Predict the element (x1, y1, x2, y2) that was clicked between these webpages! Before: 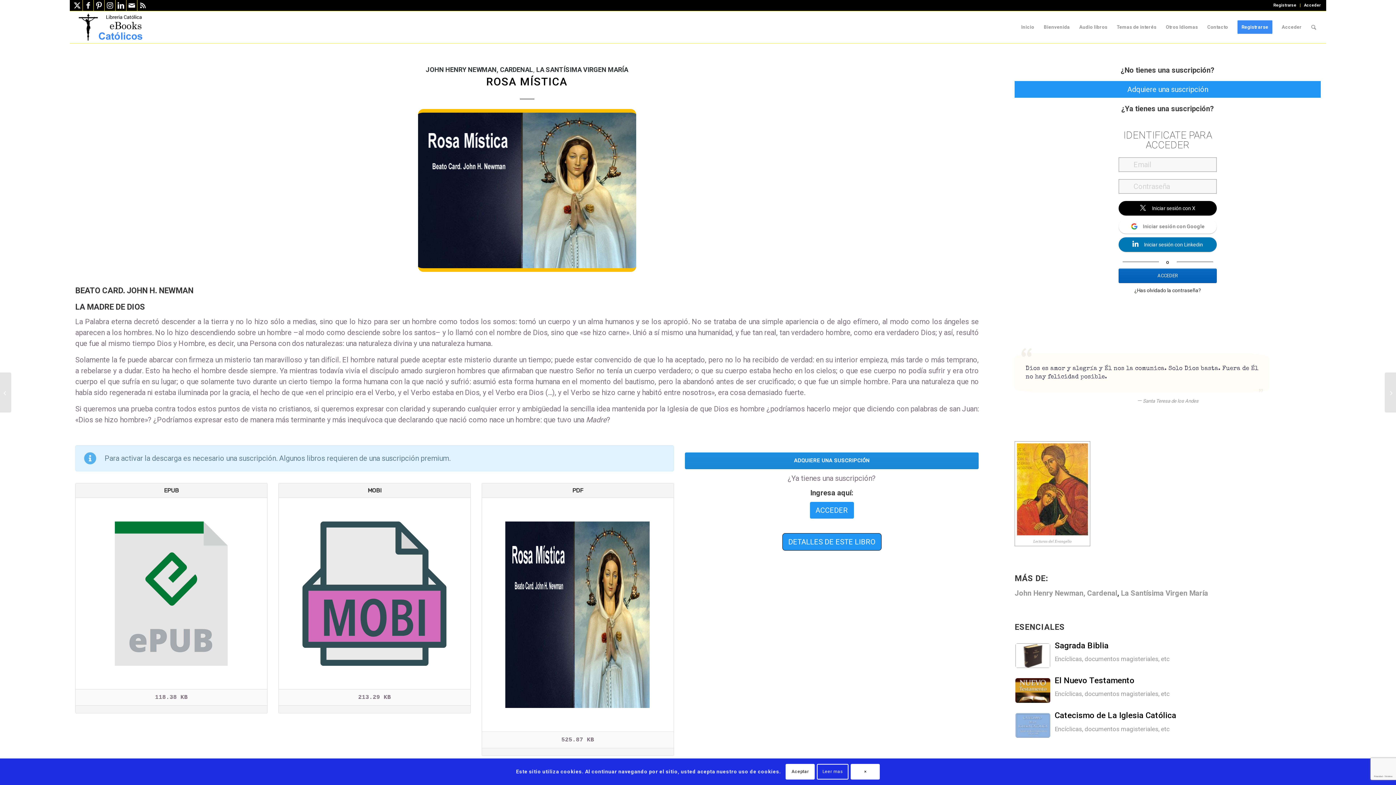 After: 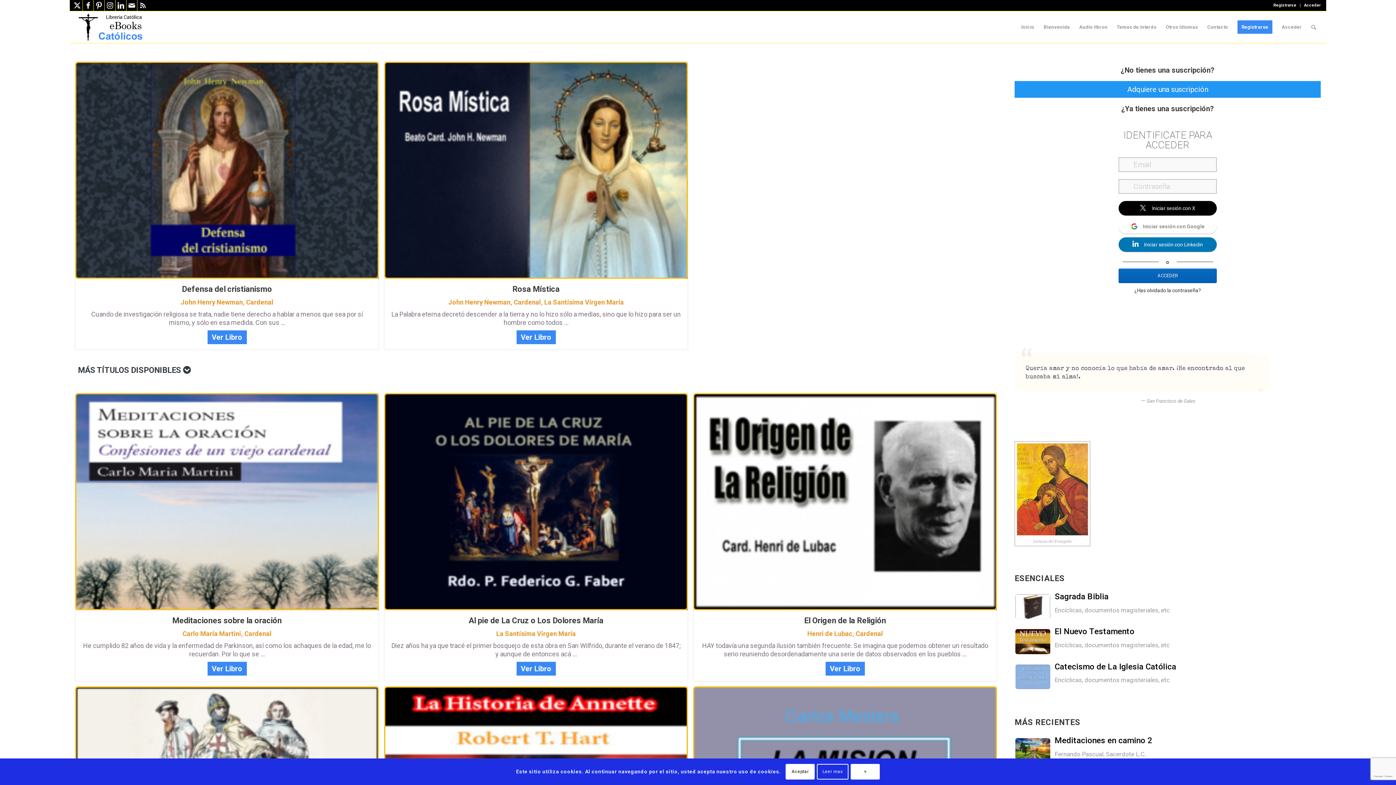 Action: label: JOHN HENRY NEWMAN, CARDENAL bbox: (425, 65, 533, 73)